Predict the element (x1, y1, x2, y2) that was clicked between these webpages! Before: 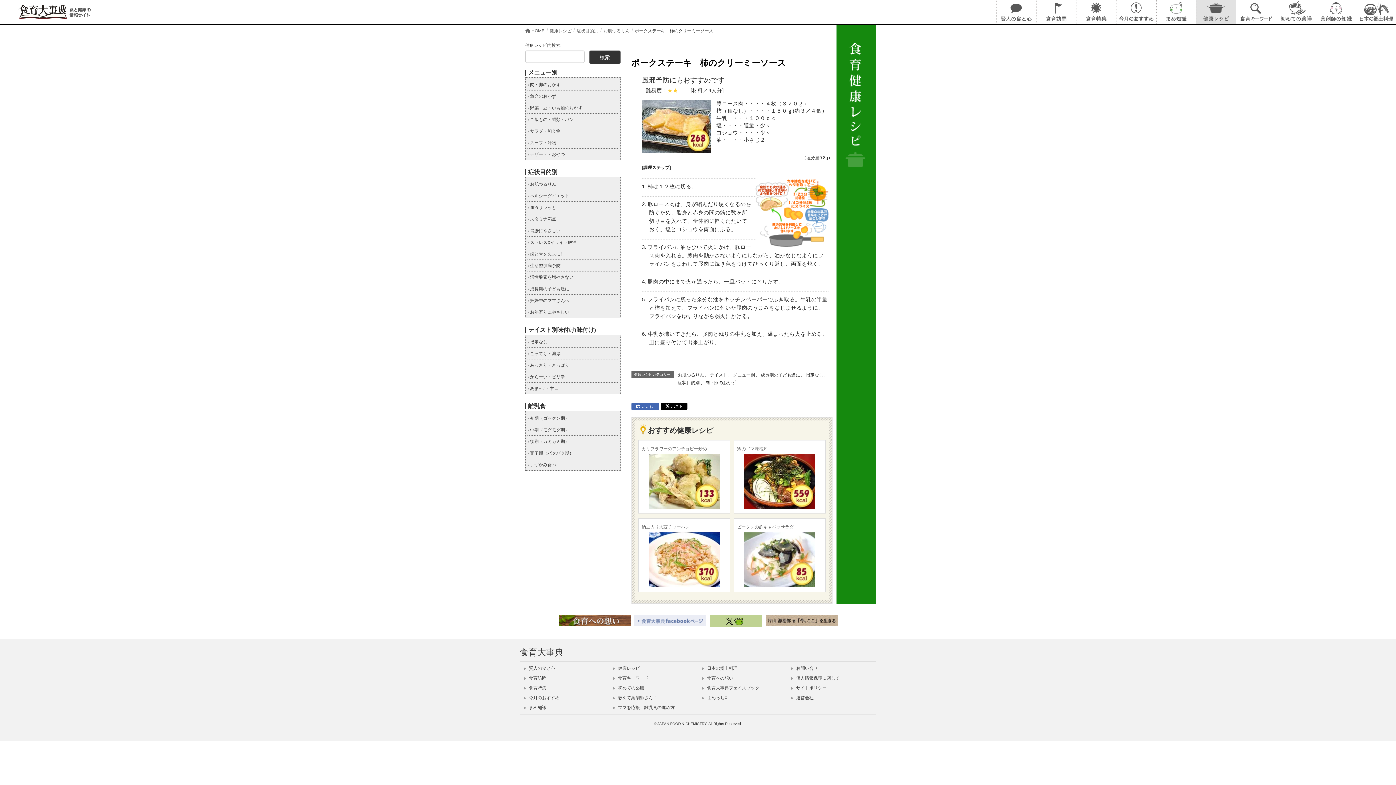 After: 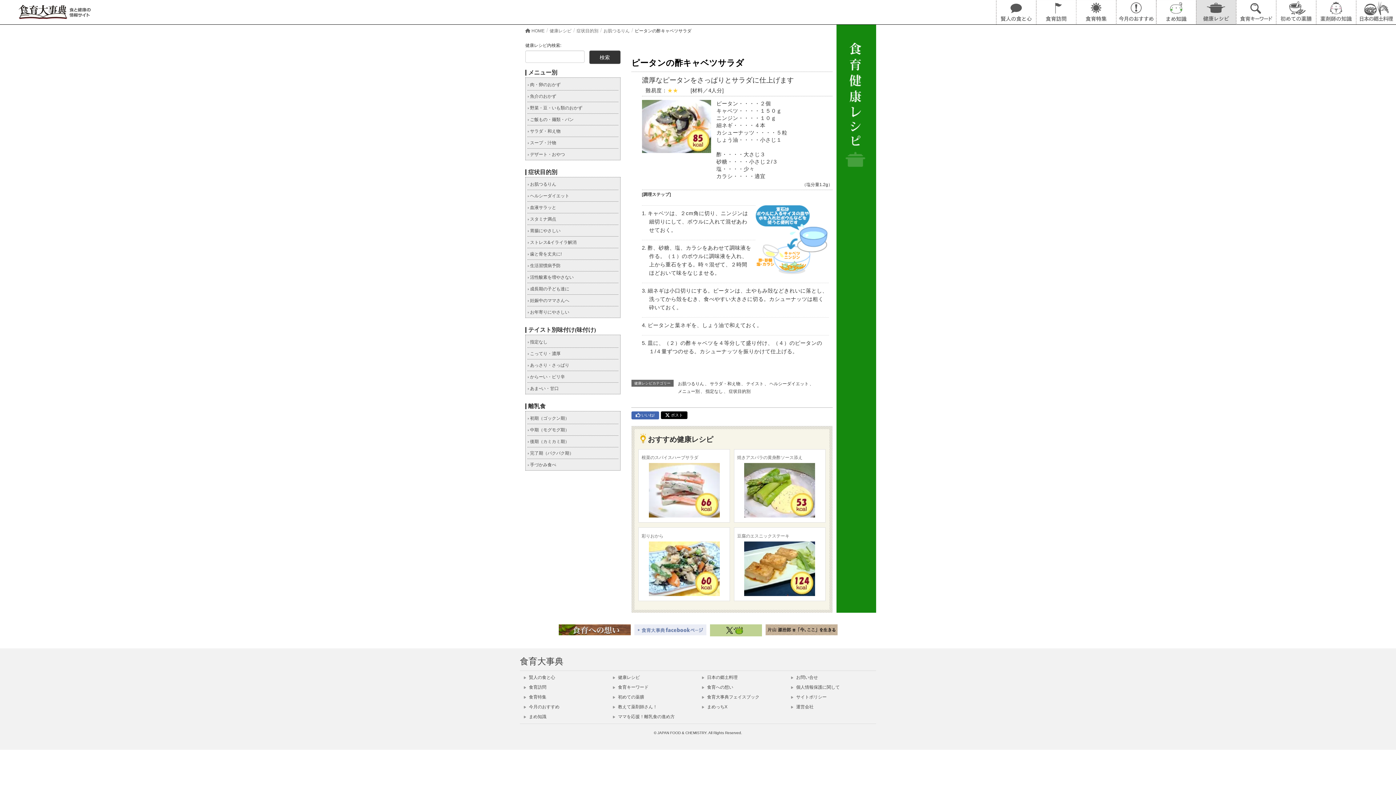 Action: bbox: (737, 523, 822, 587) label: ピータンの酢キャベツサラダ